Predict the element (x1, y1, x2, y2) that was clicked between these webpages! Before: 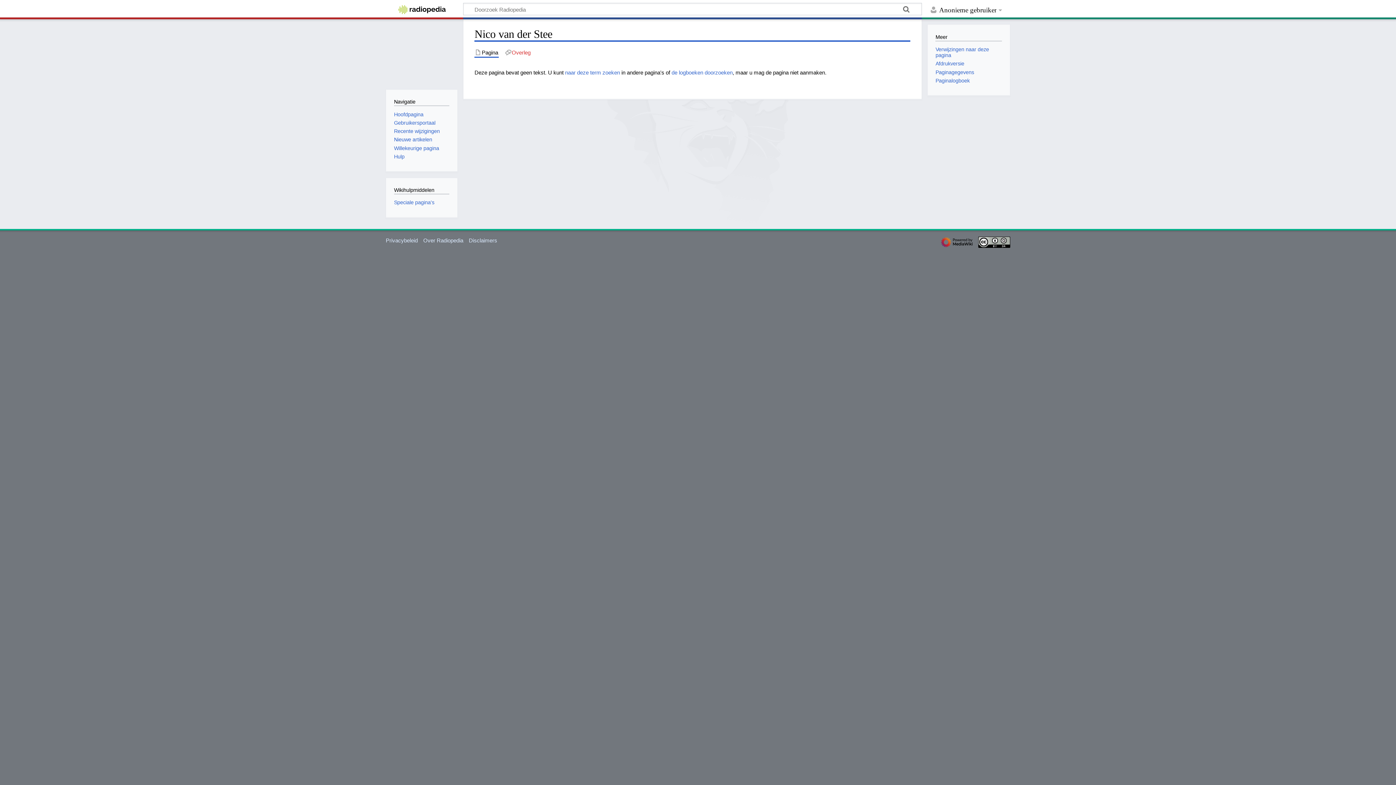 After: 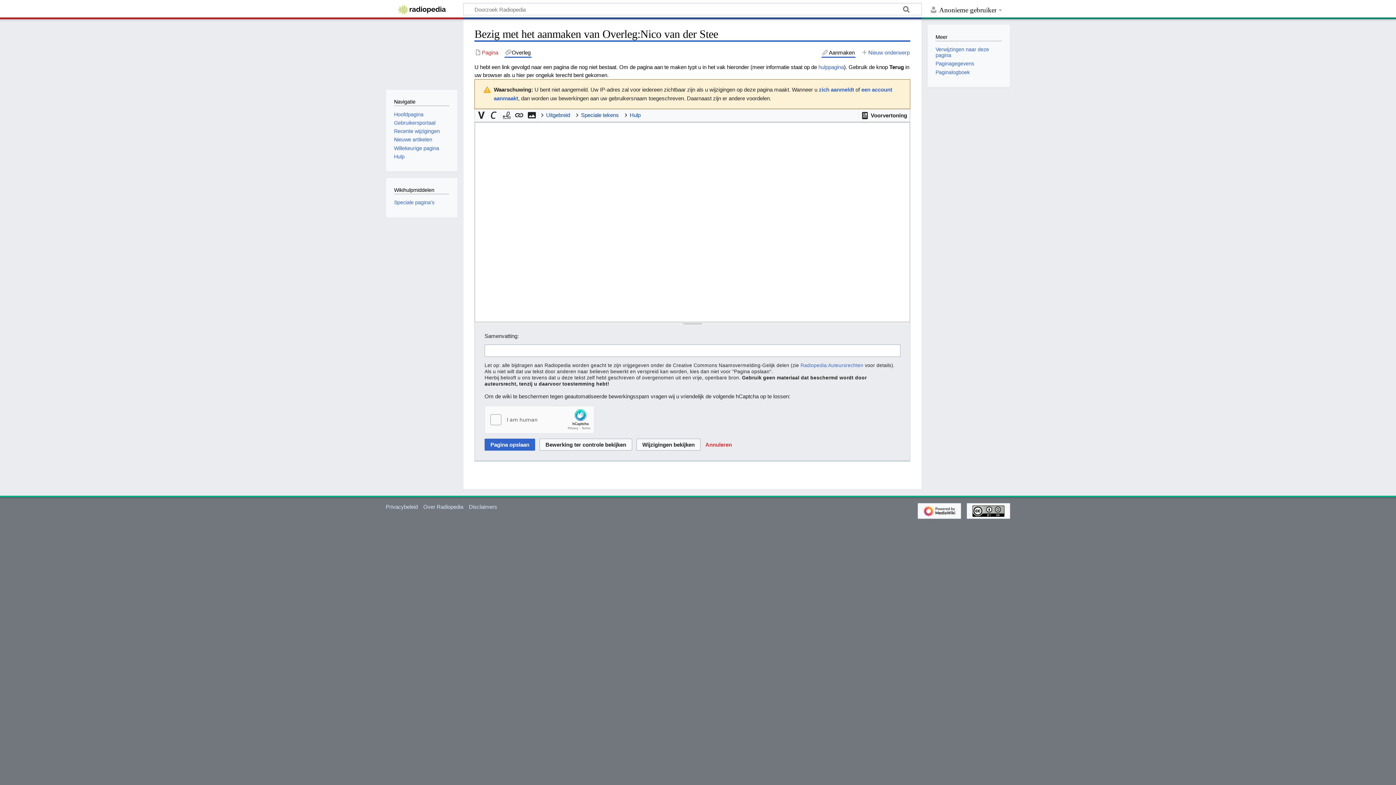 Action: bbox: (504, 48, 531, 56) label: Overleg